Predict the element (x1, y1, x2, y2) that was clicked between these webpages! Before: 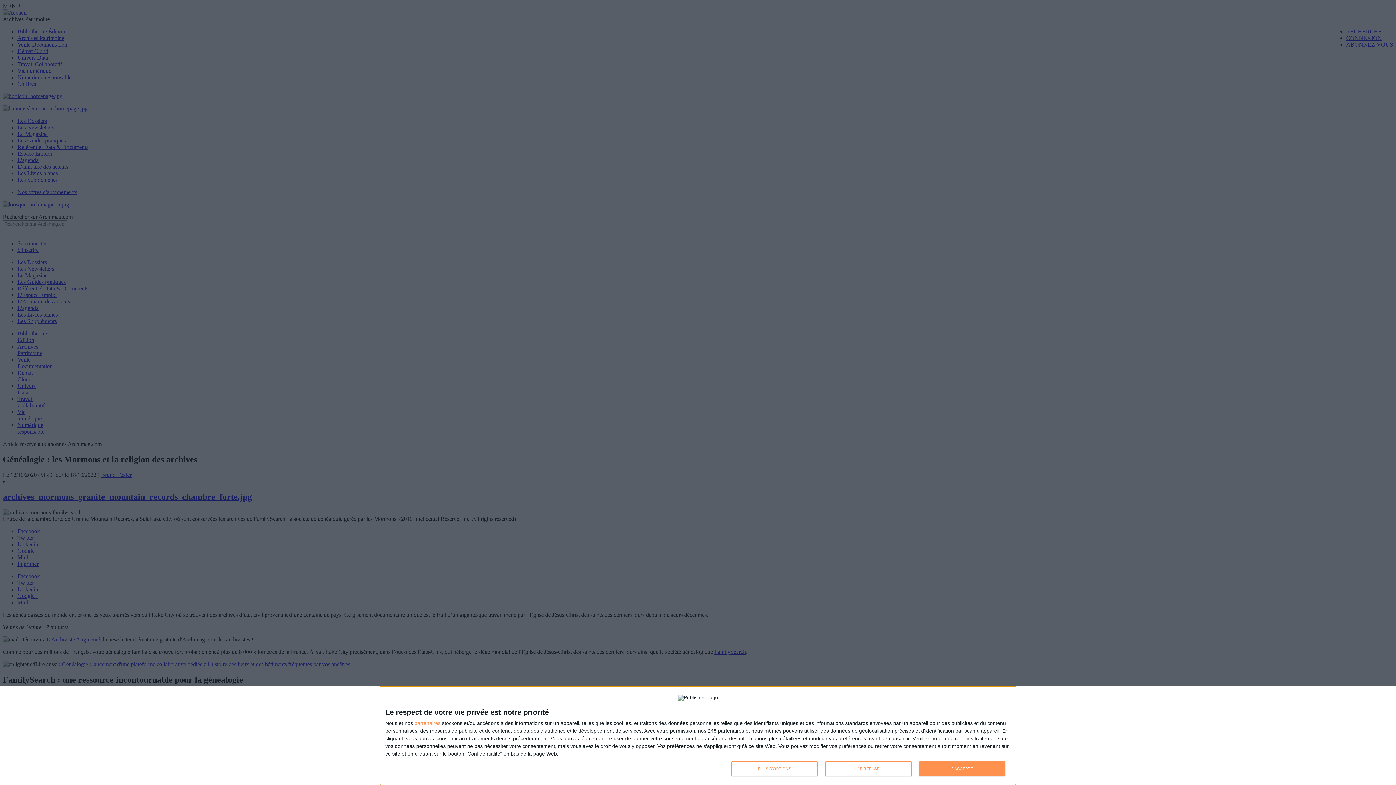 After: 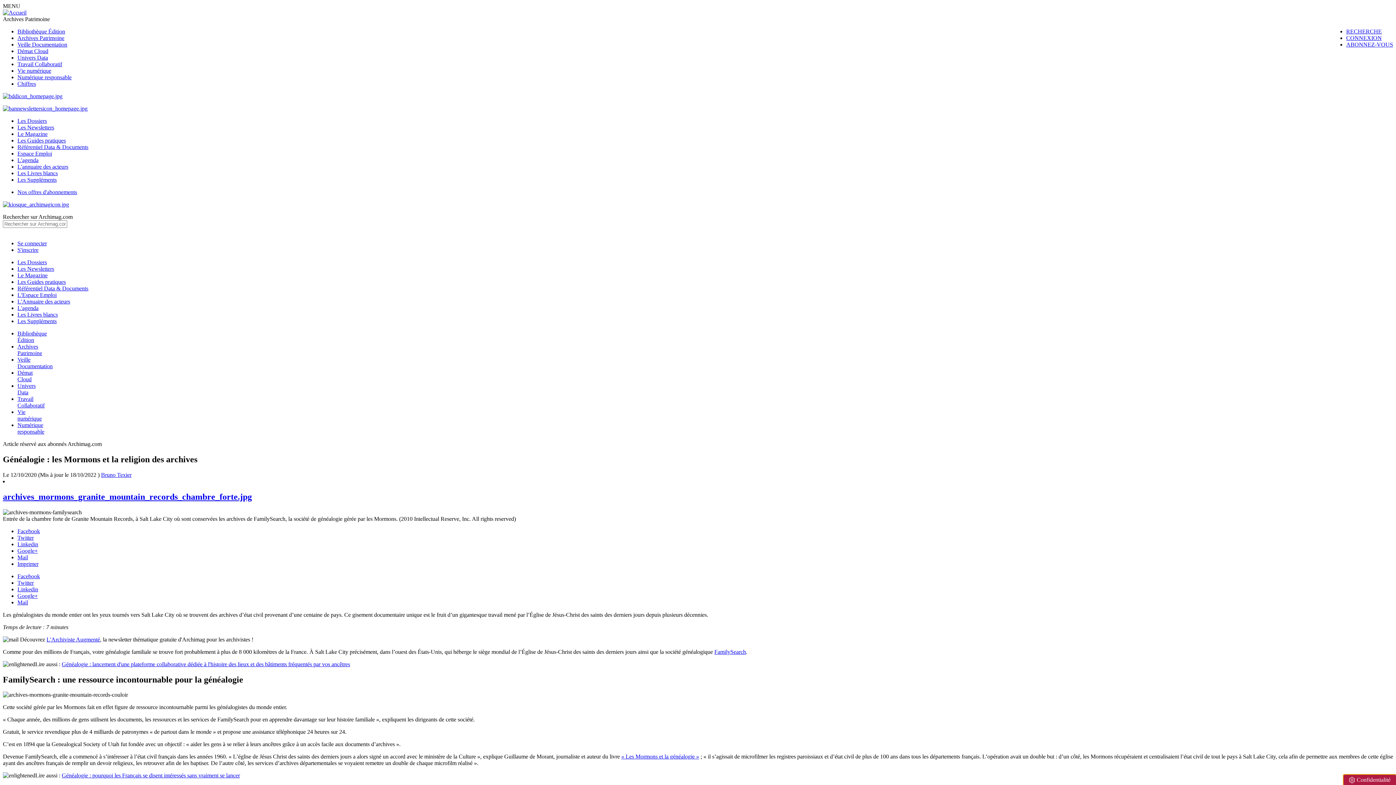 Action: label: JE REFUSE bbox: (825, 761, 911, 776)